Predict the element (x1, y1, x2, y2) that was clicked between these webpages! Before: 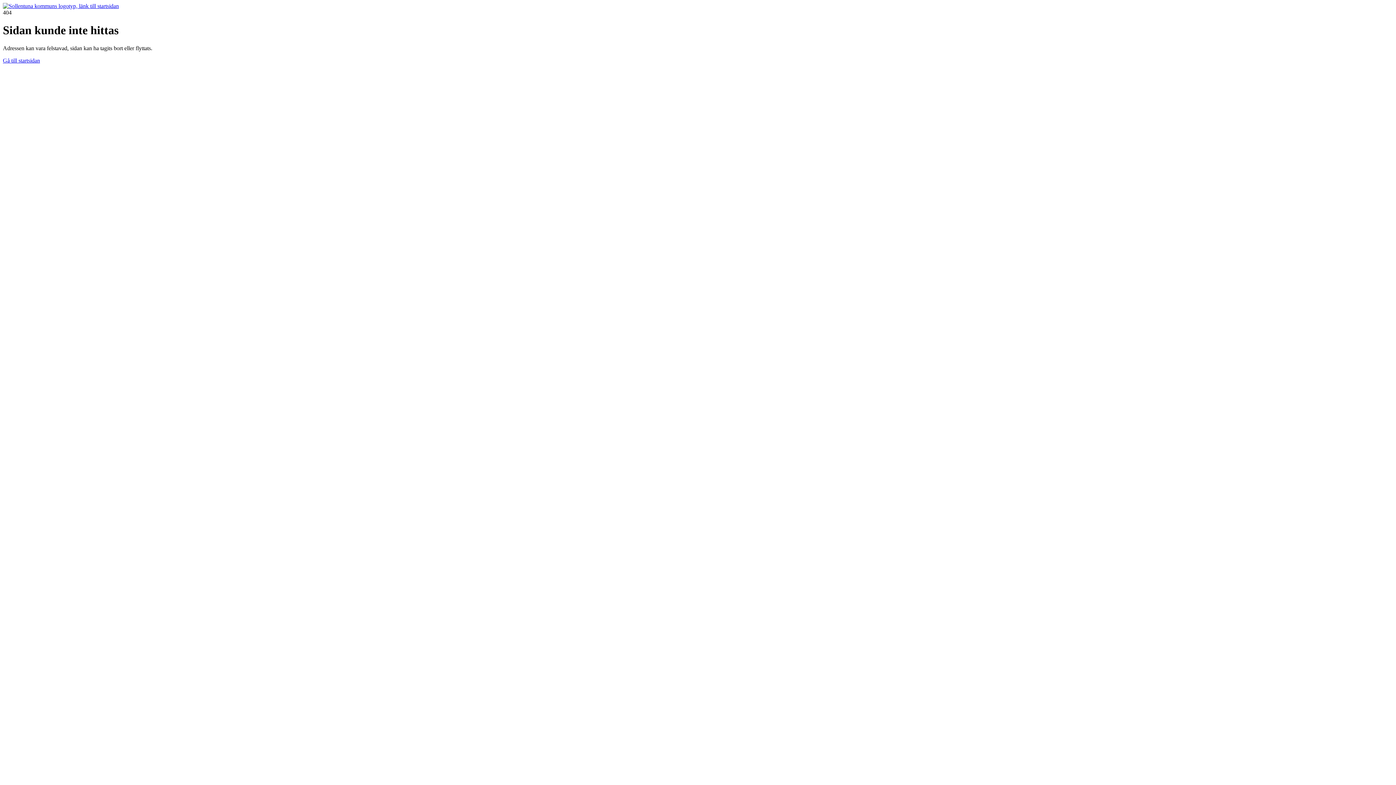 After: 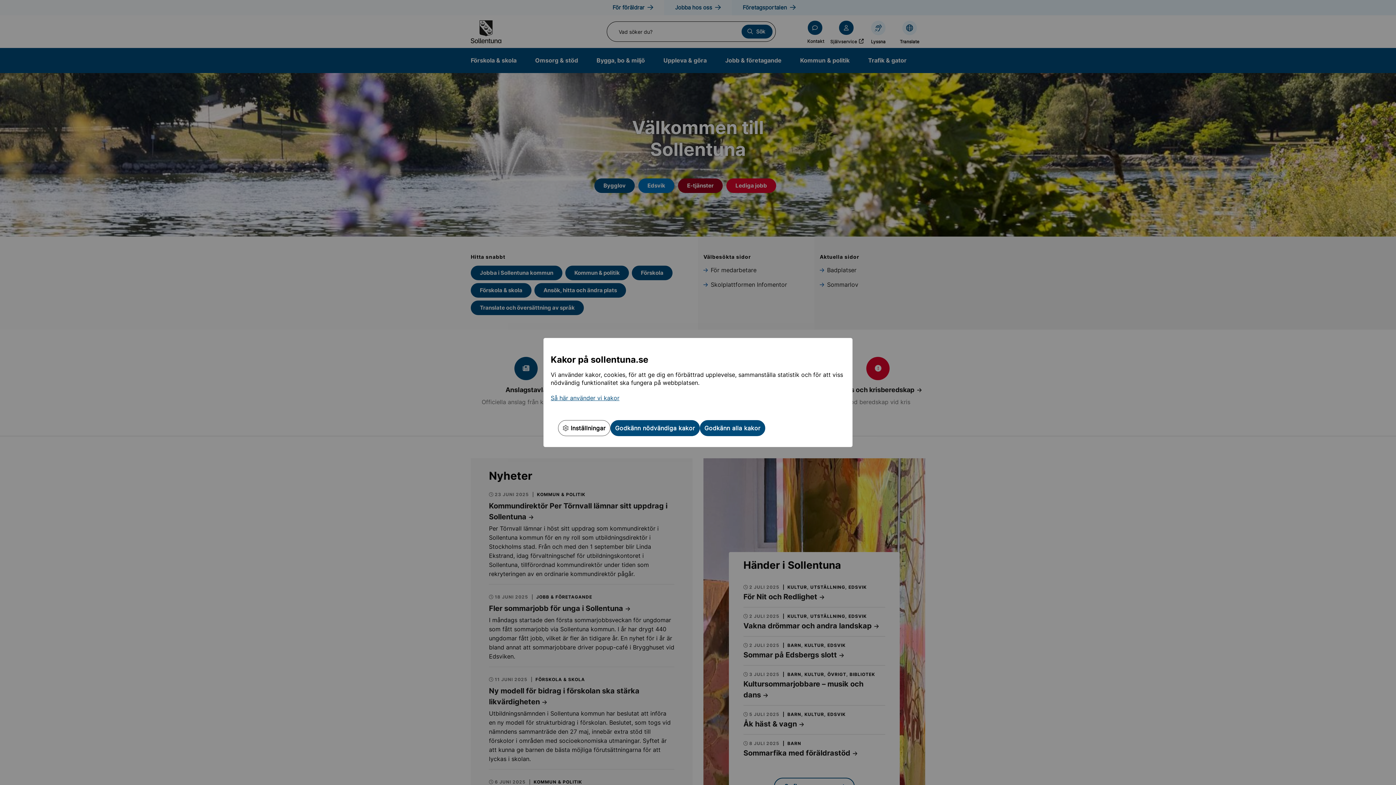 Action: label: Gå till startsidan bbox: (2, 57, 40, 63)